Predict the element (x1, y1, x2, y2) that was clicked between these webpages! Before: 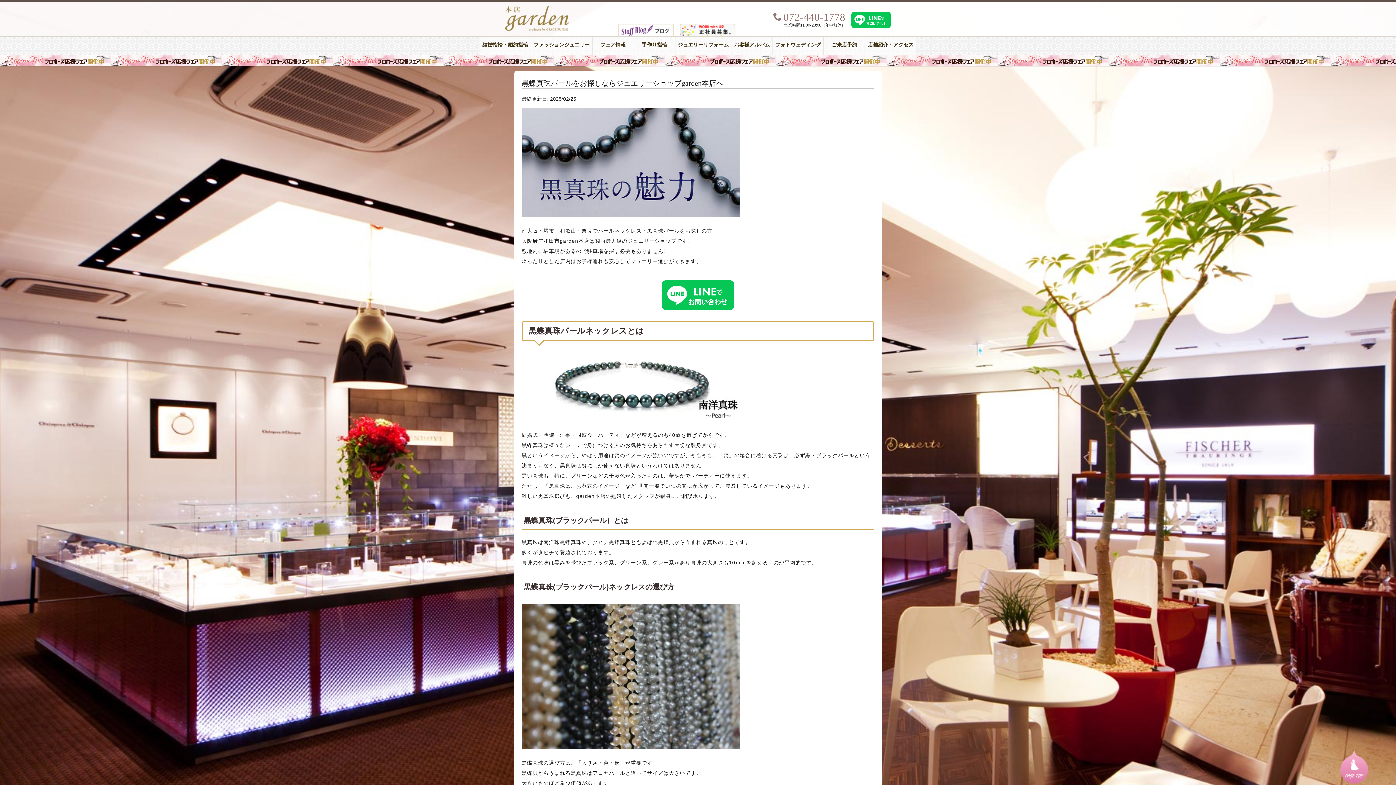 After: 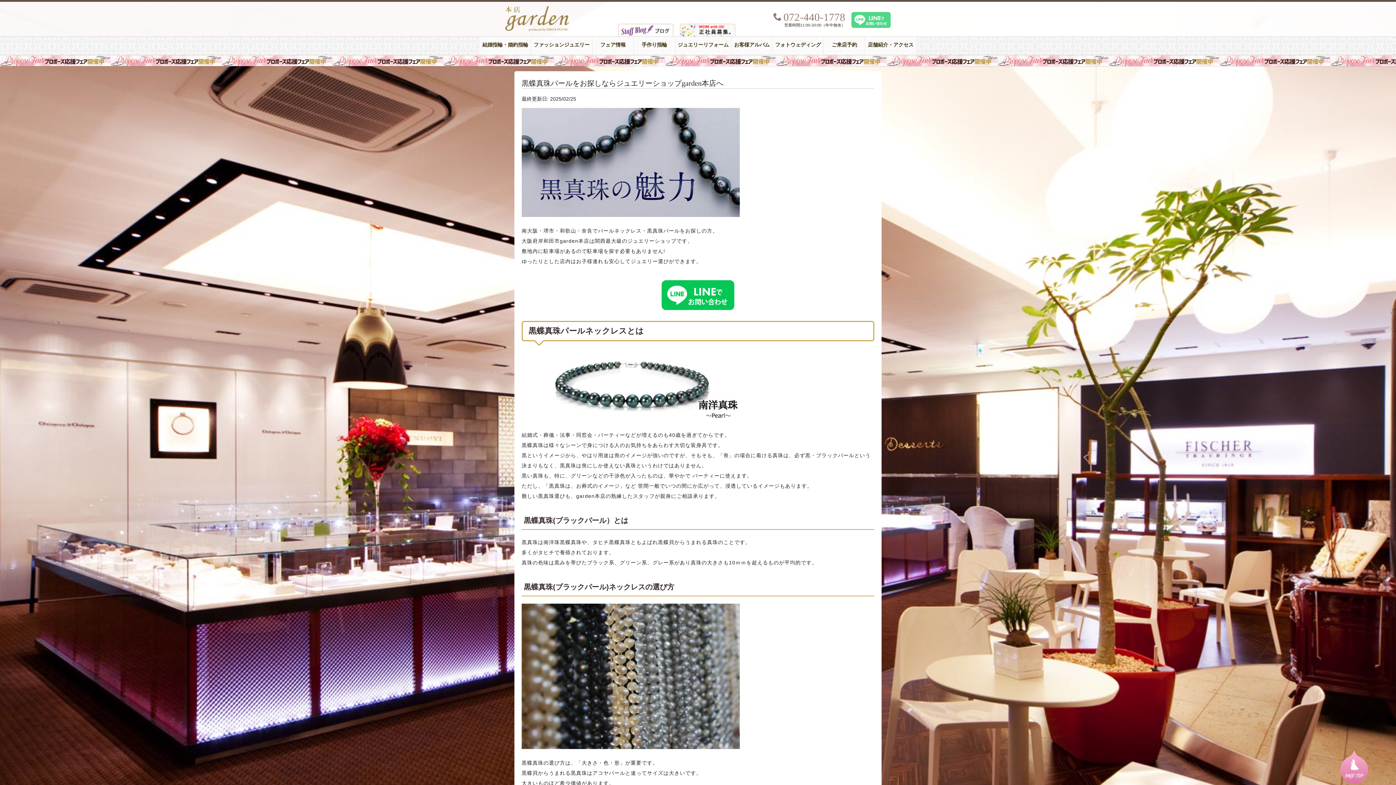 Action: bbox: (851, 11, 890, 28)